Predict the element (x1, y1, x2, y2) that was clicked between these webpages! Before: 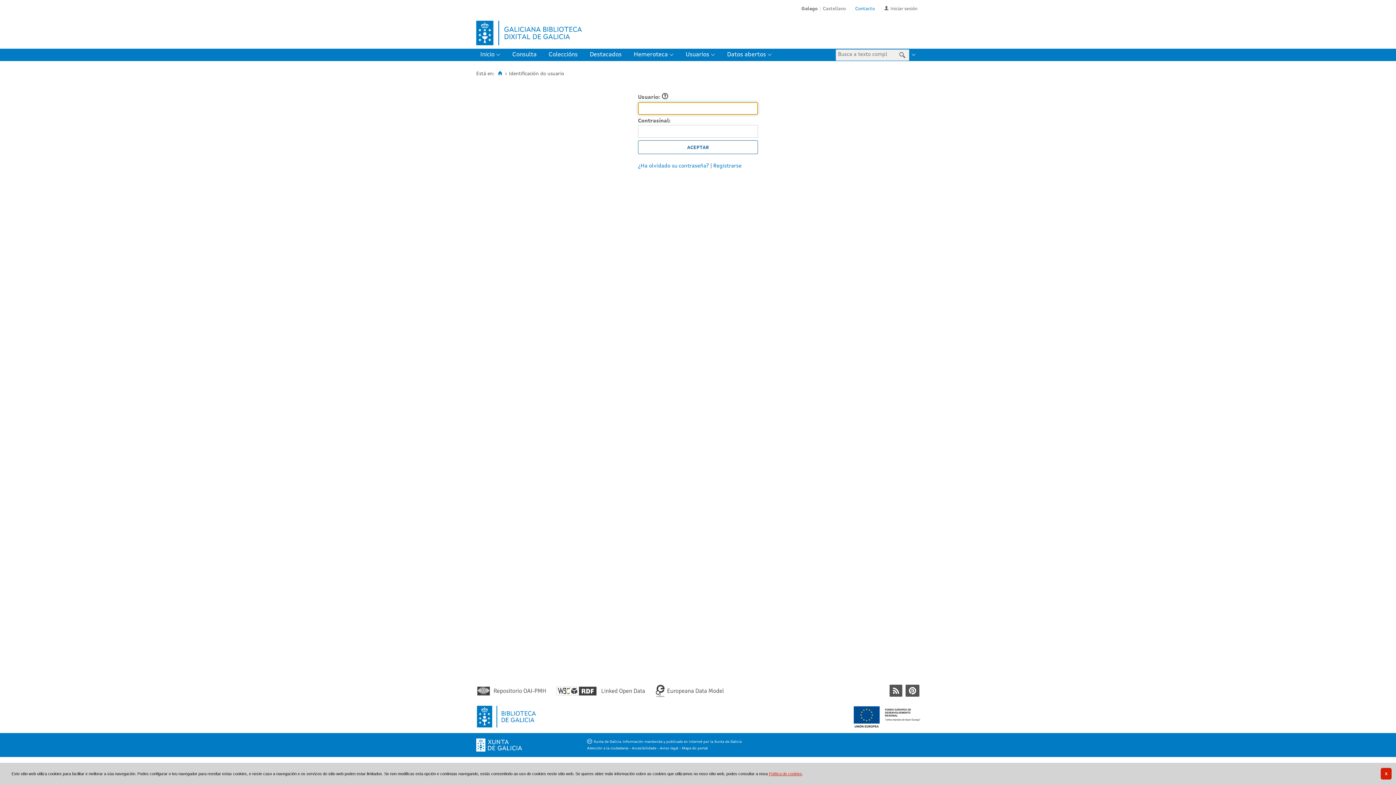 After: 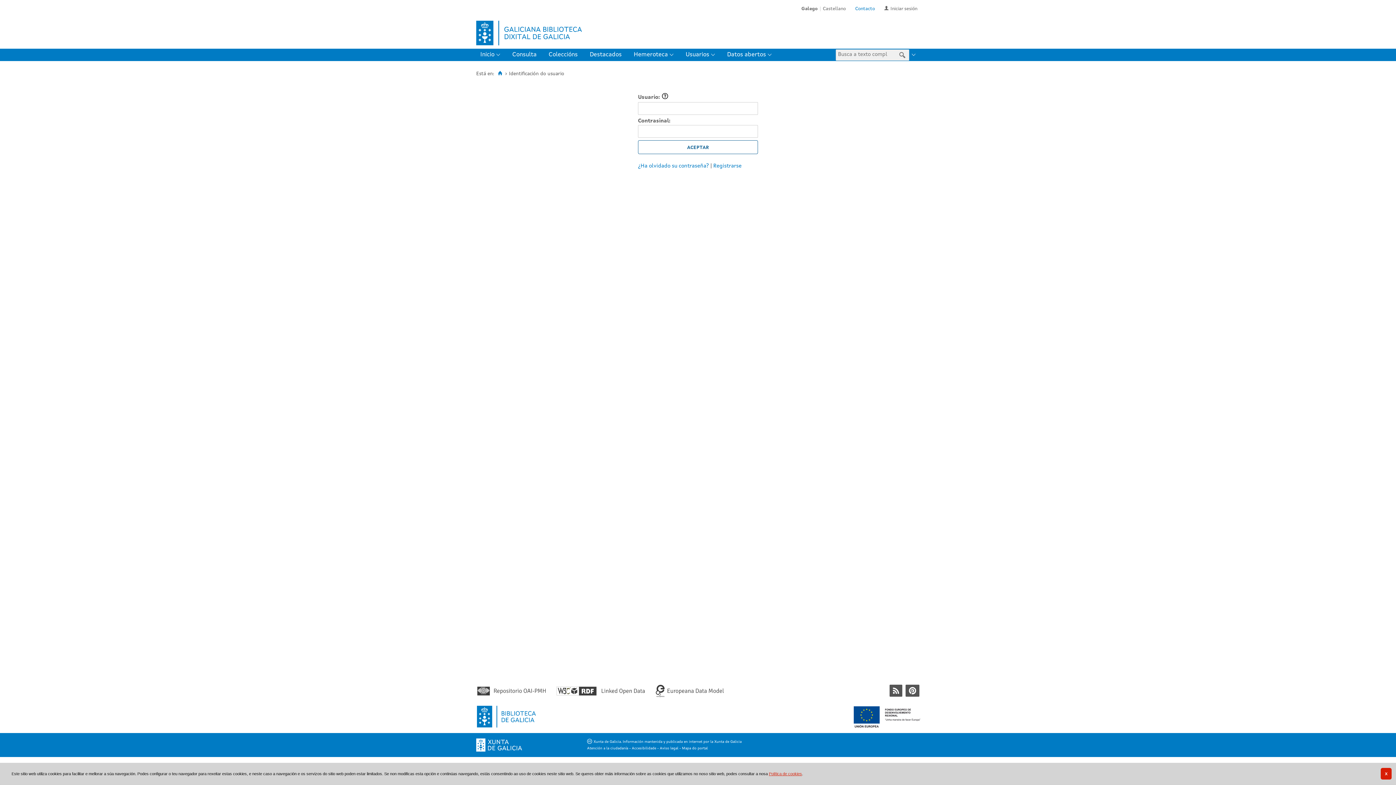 Action: bbox: (477, 706, 536, 730)